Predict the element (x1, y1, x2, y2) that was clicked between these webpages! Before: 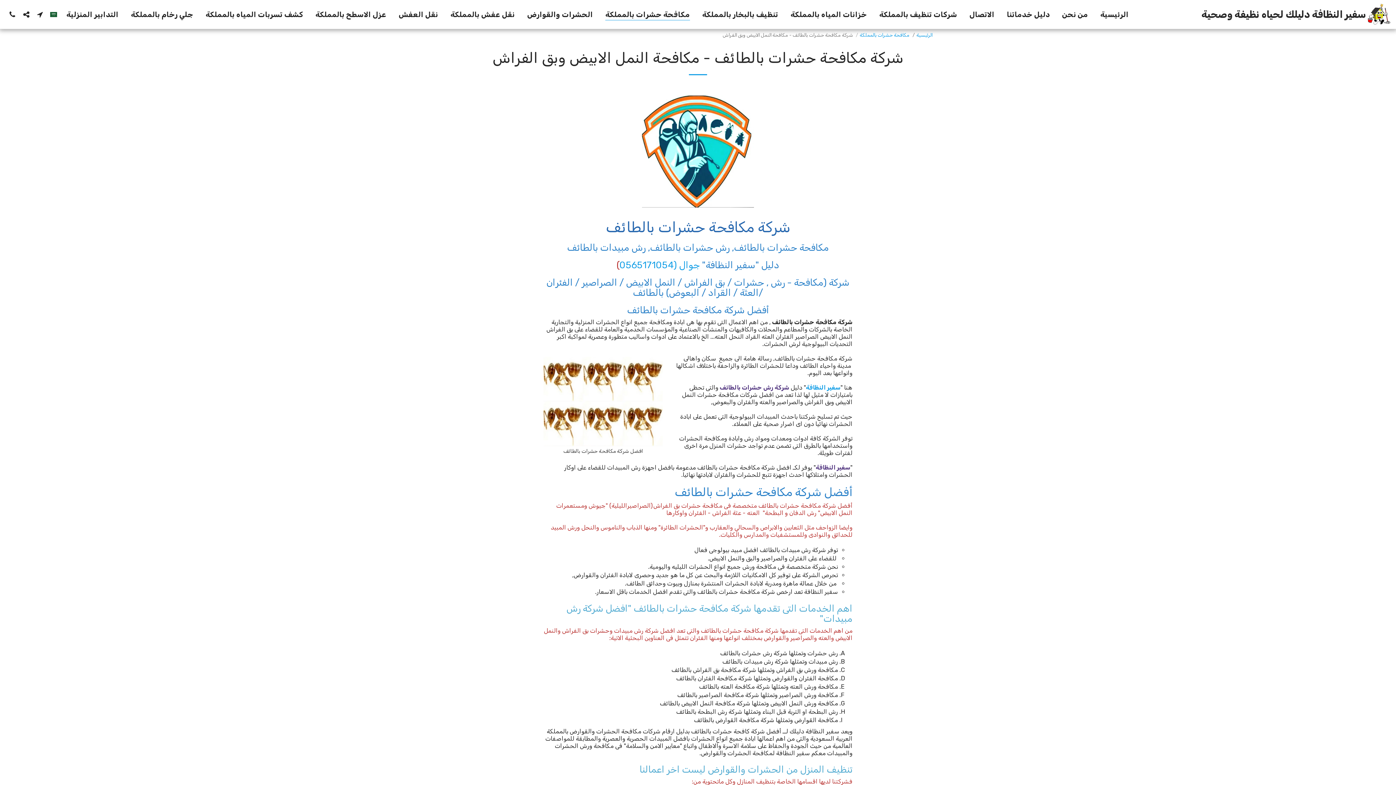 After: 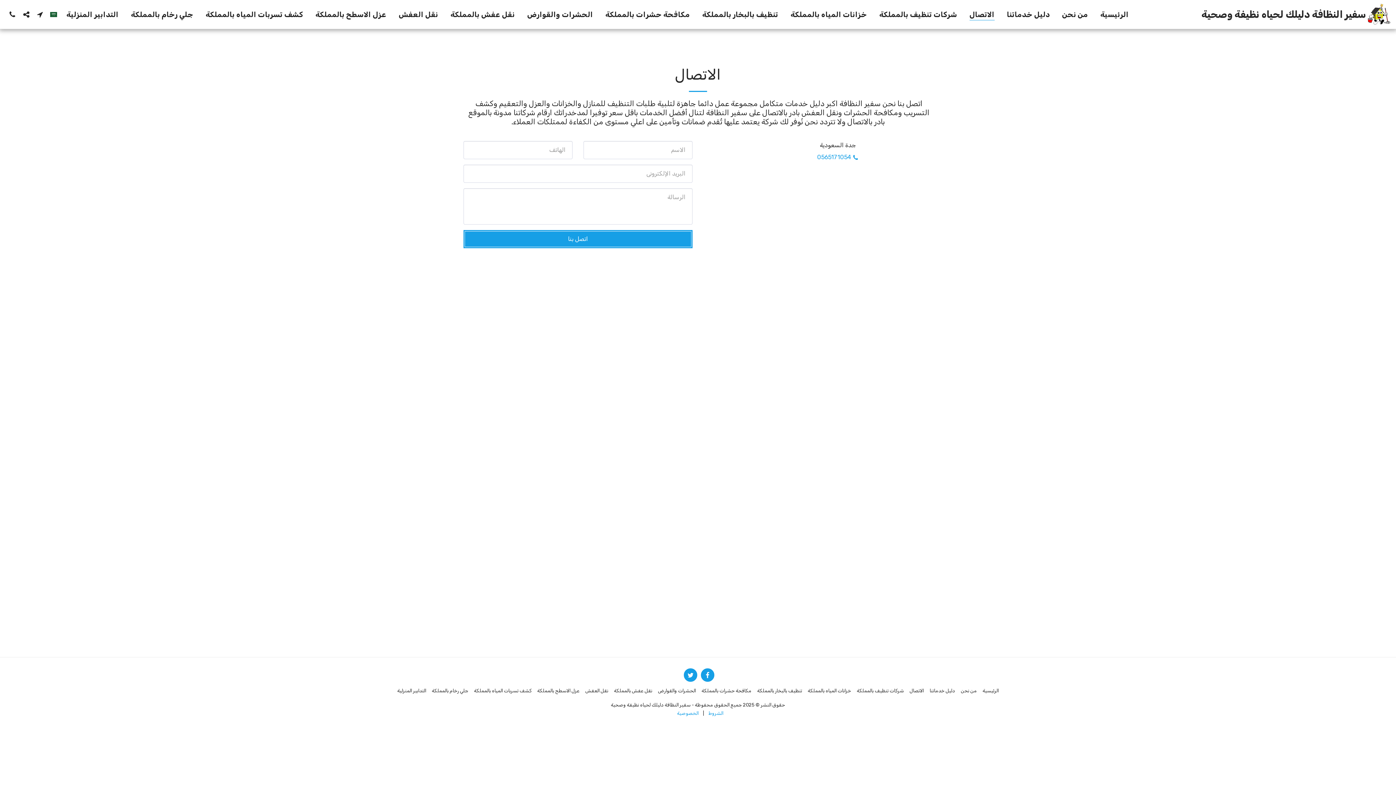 Action: label: الاتصال bbox: (963, 6, 1000, 22)